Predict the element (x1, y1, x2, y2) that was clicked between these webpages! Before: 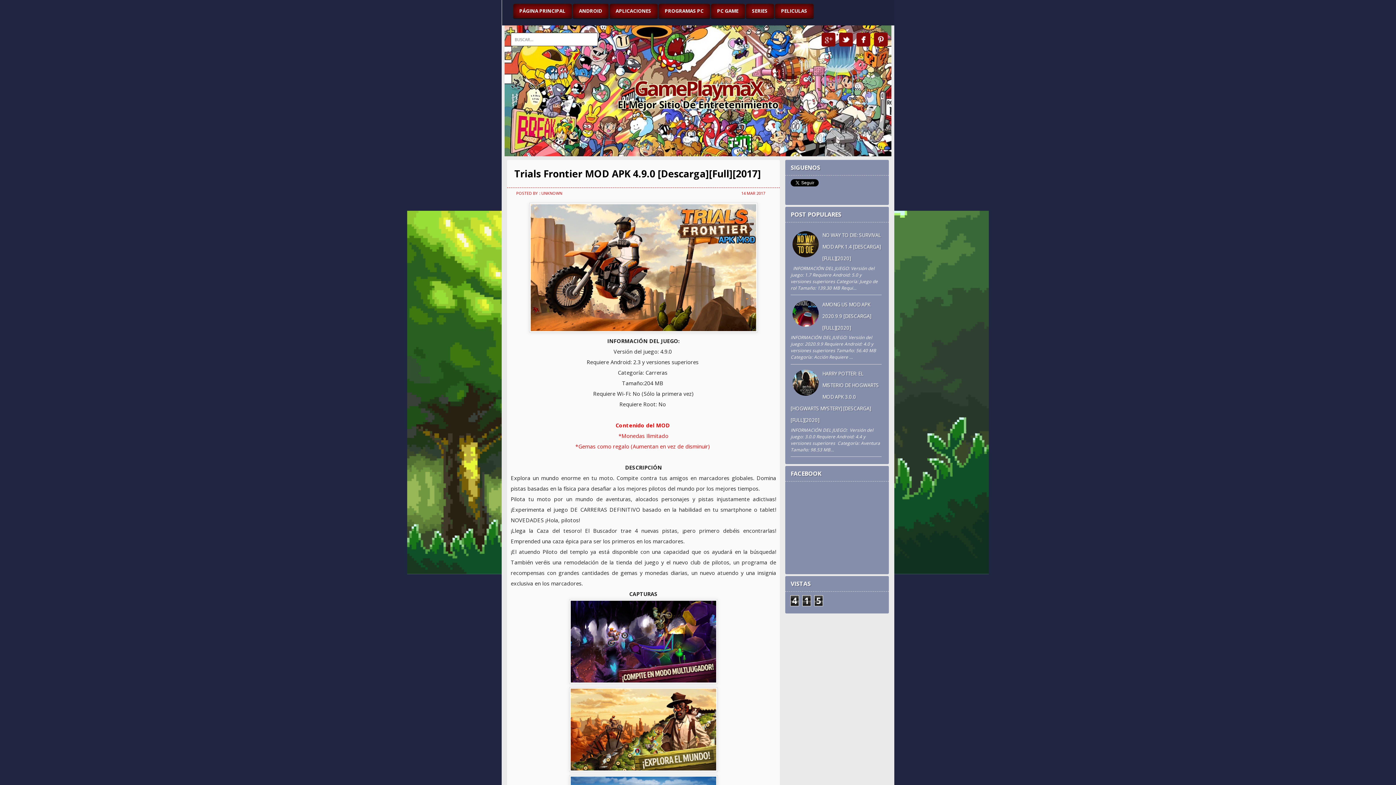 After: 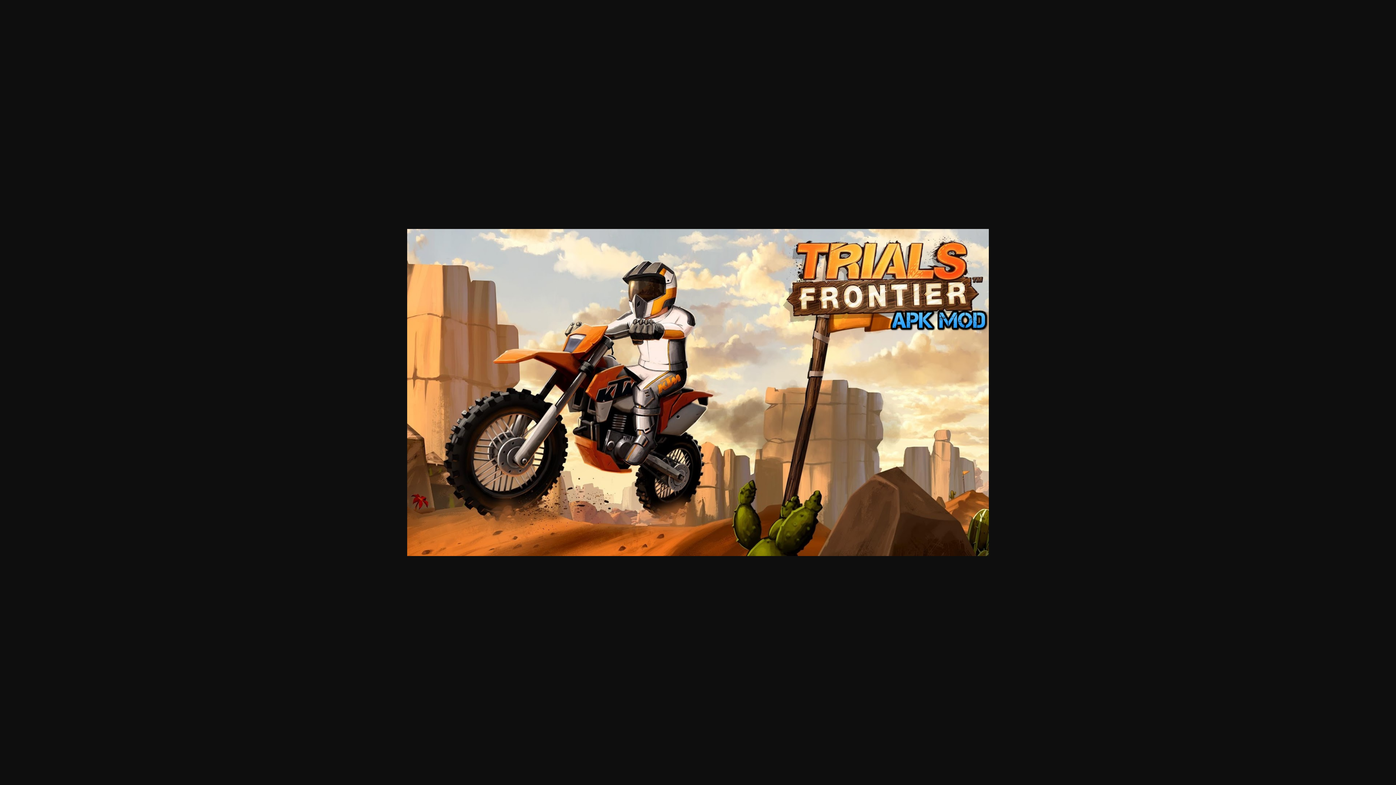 Action: bbox: (529, 326, 757, 334)